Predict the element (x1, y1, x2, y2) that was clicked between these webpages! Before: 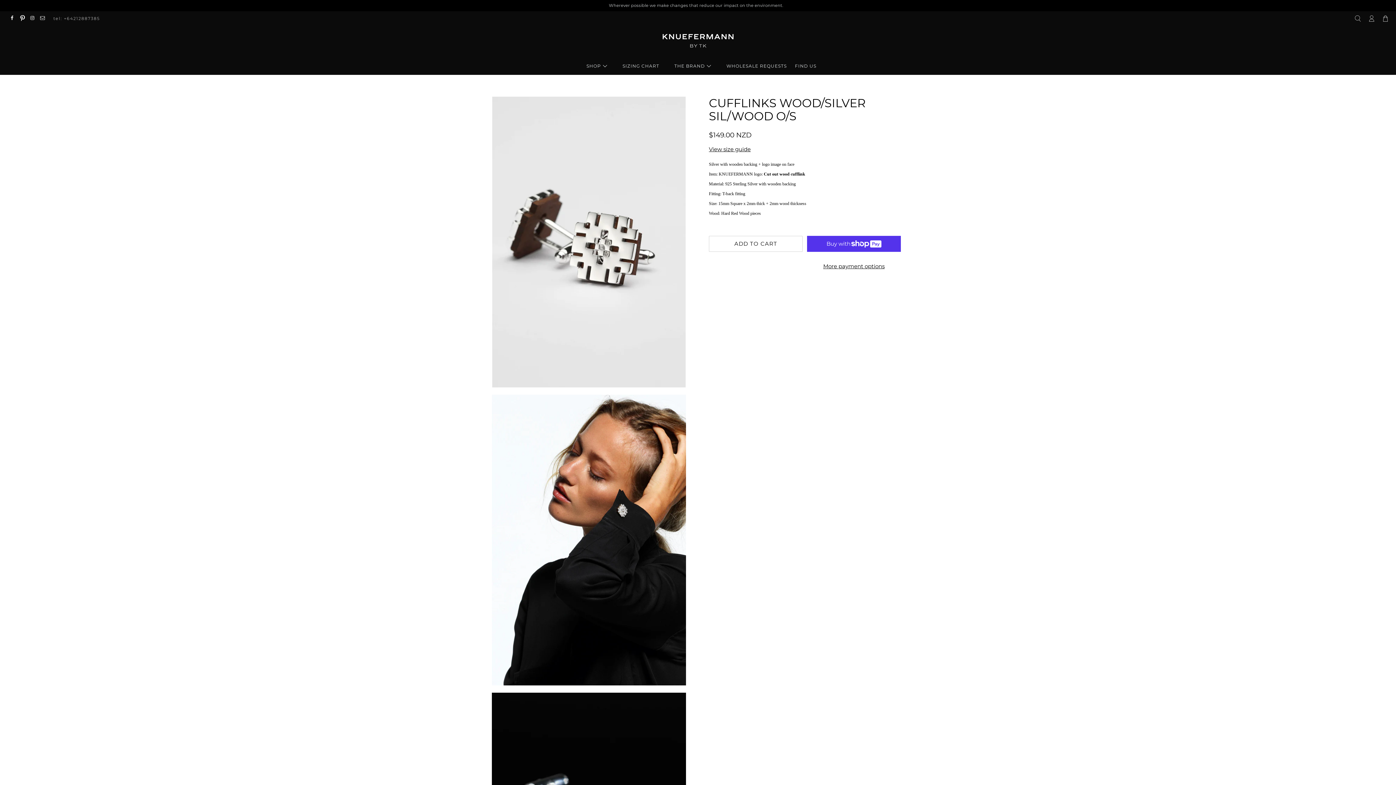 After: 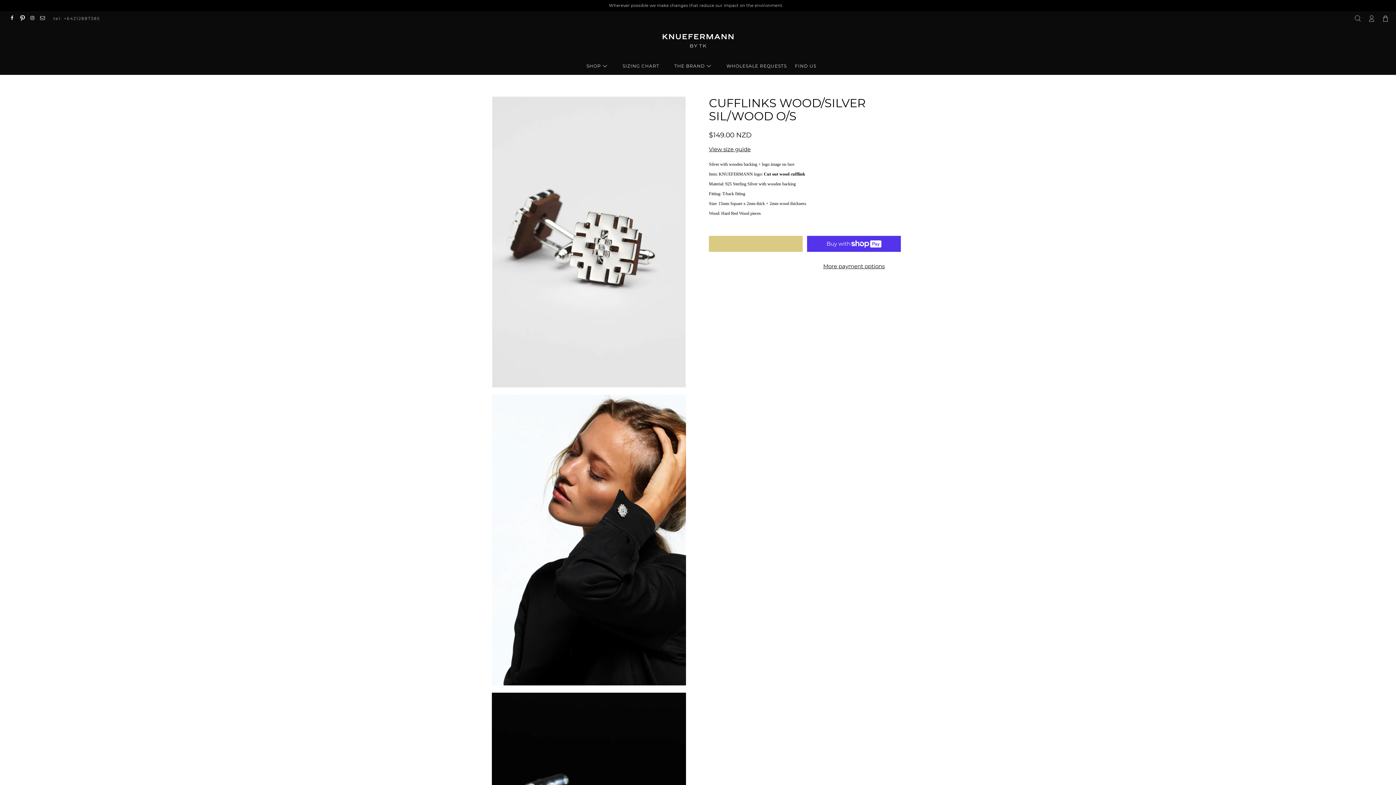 Action: bbox: (709, 236, 802, 252) label: ADD TO CART